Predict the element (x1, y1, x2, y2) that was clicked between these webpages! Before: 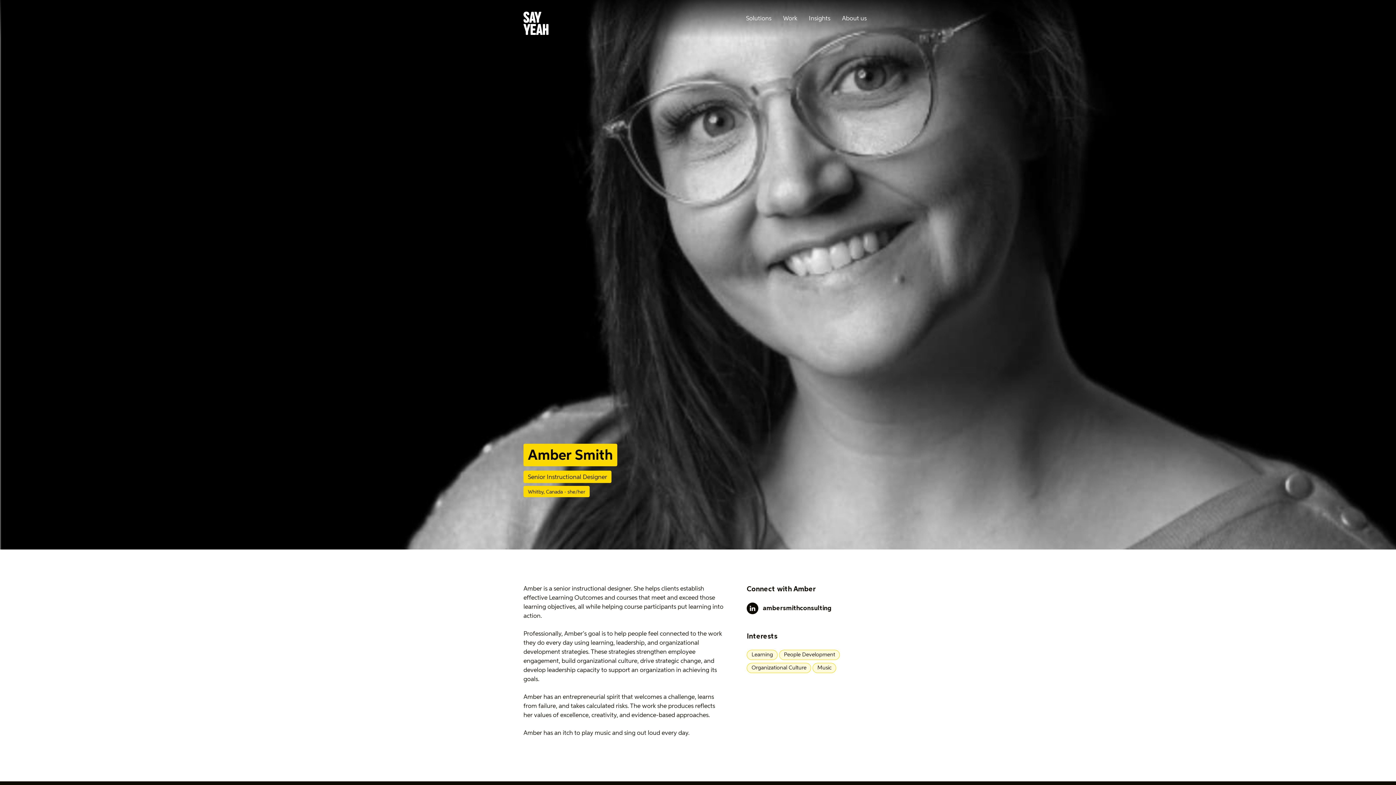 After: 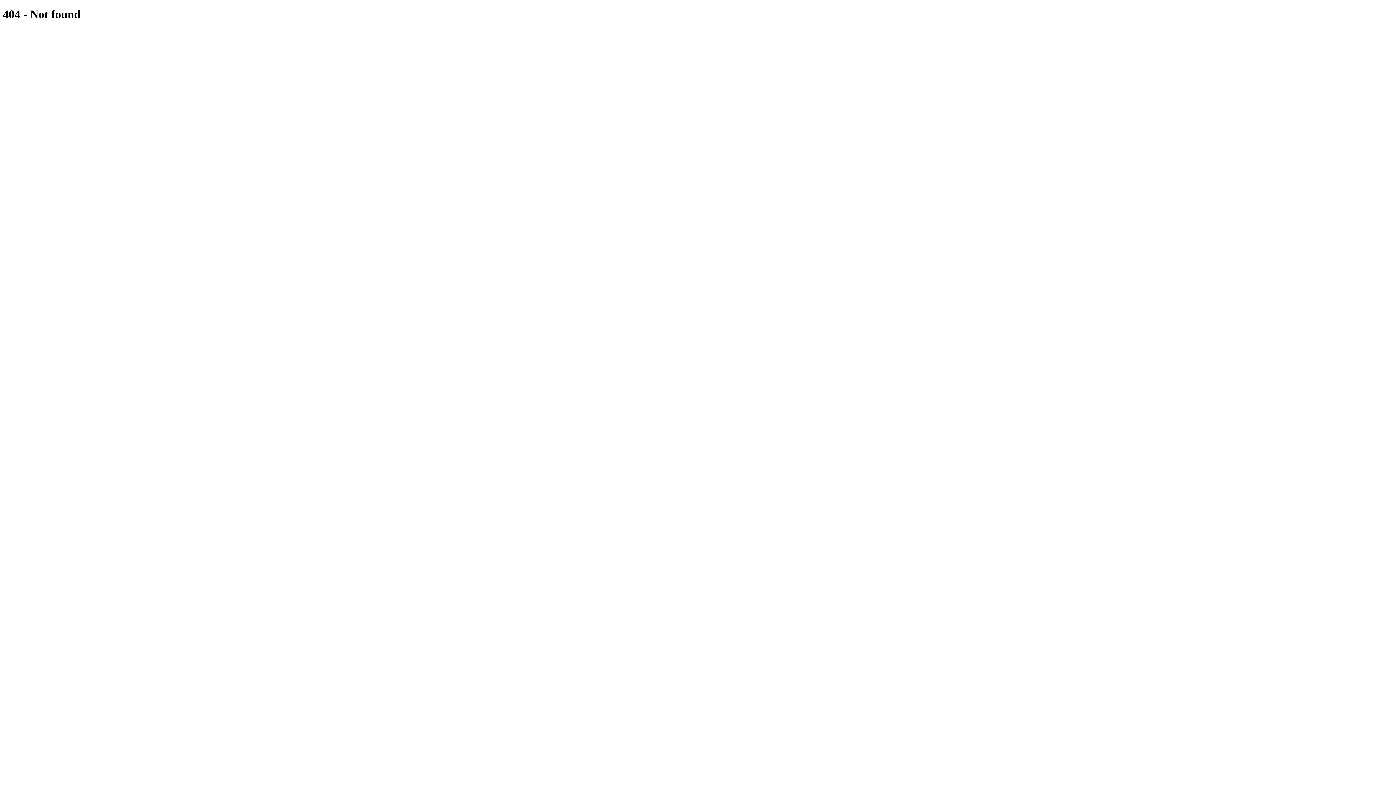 Action: label: Solutions bbox: (746, 14, 771, 23)